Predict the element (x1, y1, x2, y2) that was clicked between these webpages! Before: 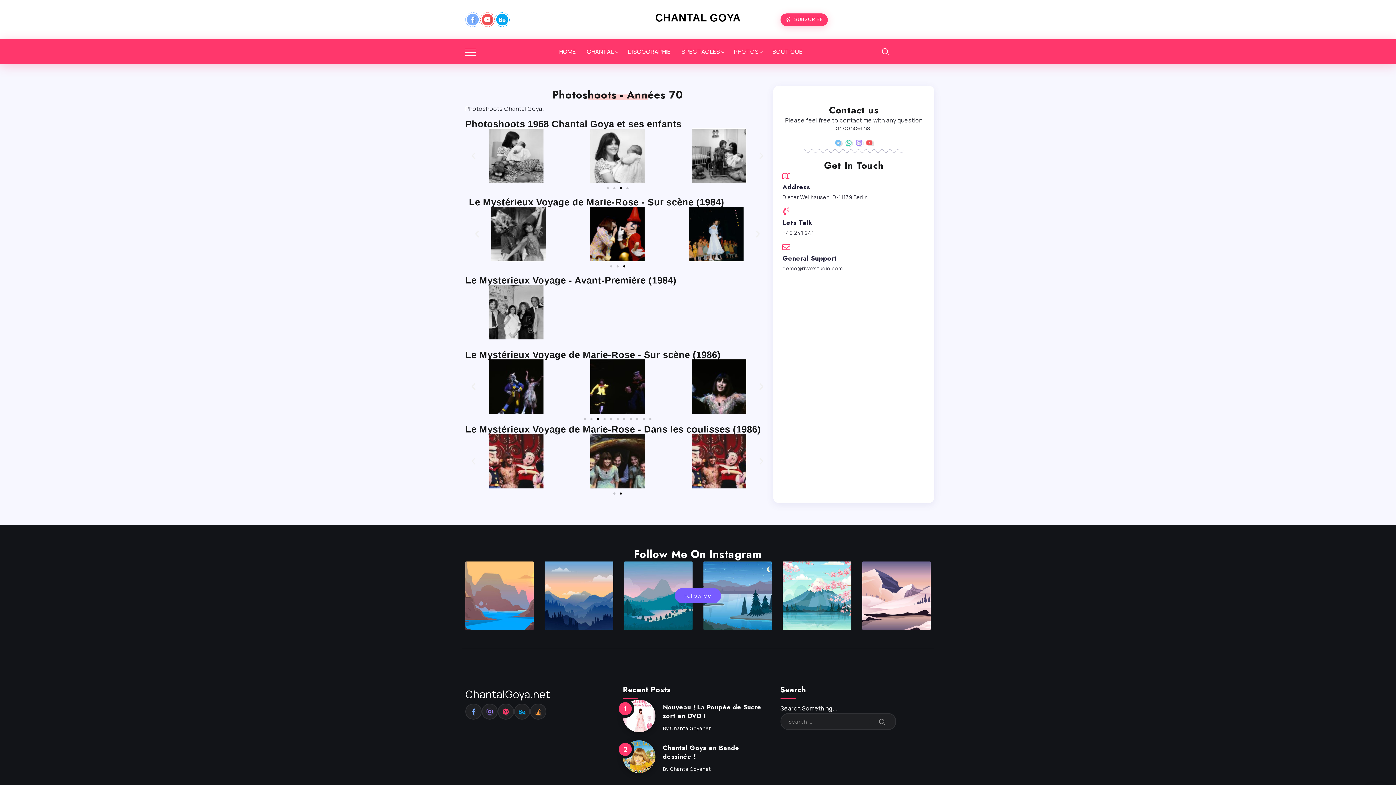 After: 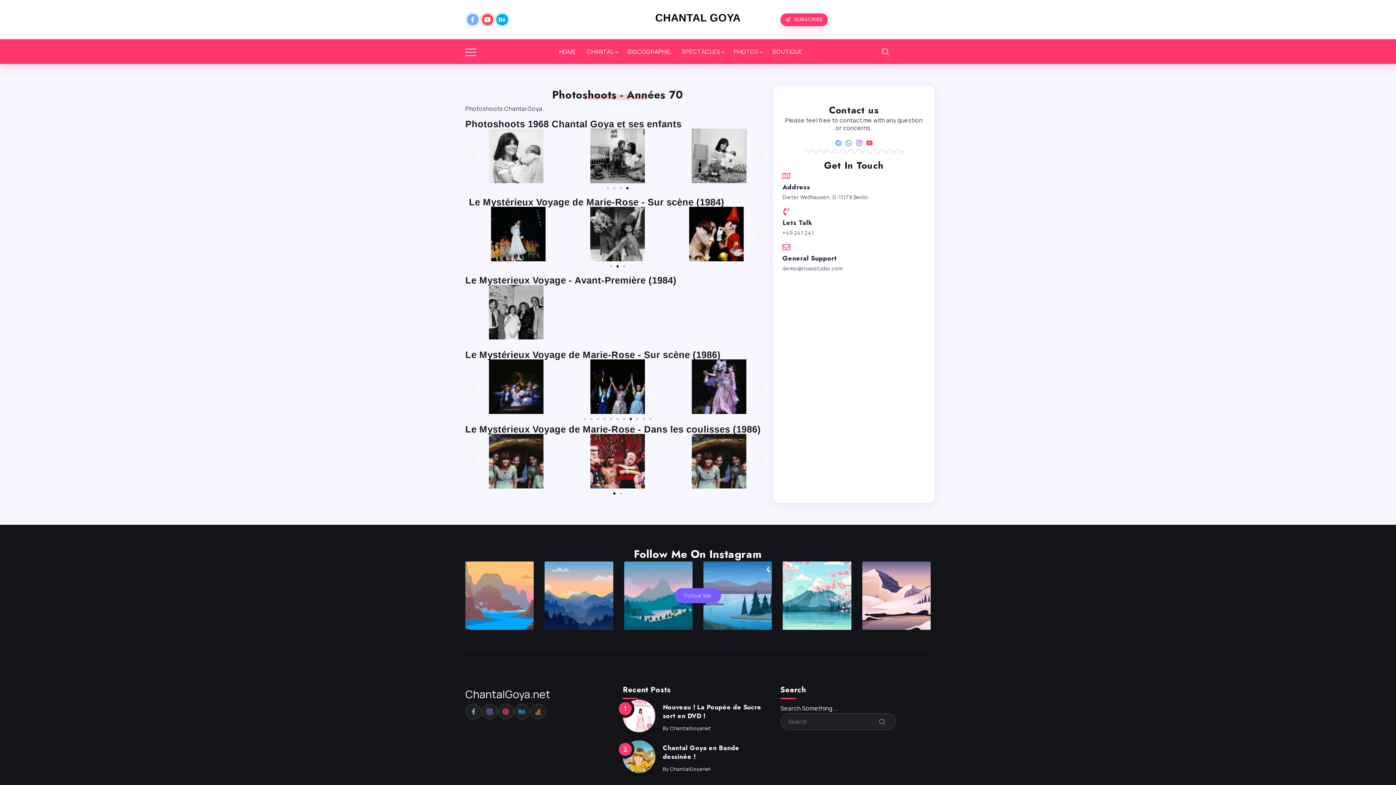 Action: bbox: (469, 456, 478, 466) label: Diapositive précédente